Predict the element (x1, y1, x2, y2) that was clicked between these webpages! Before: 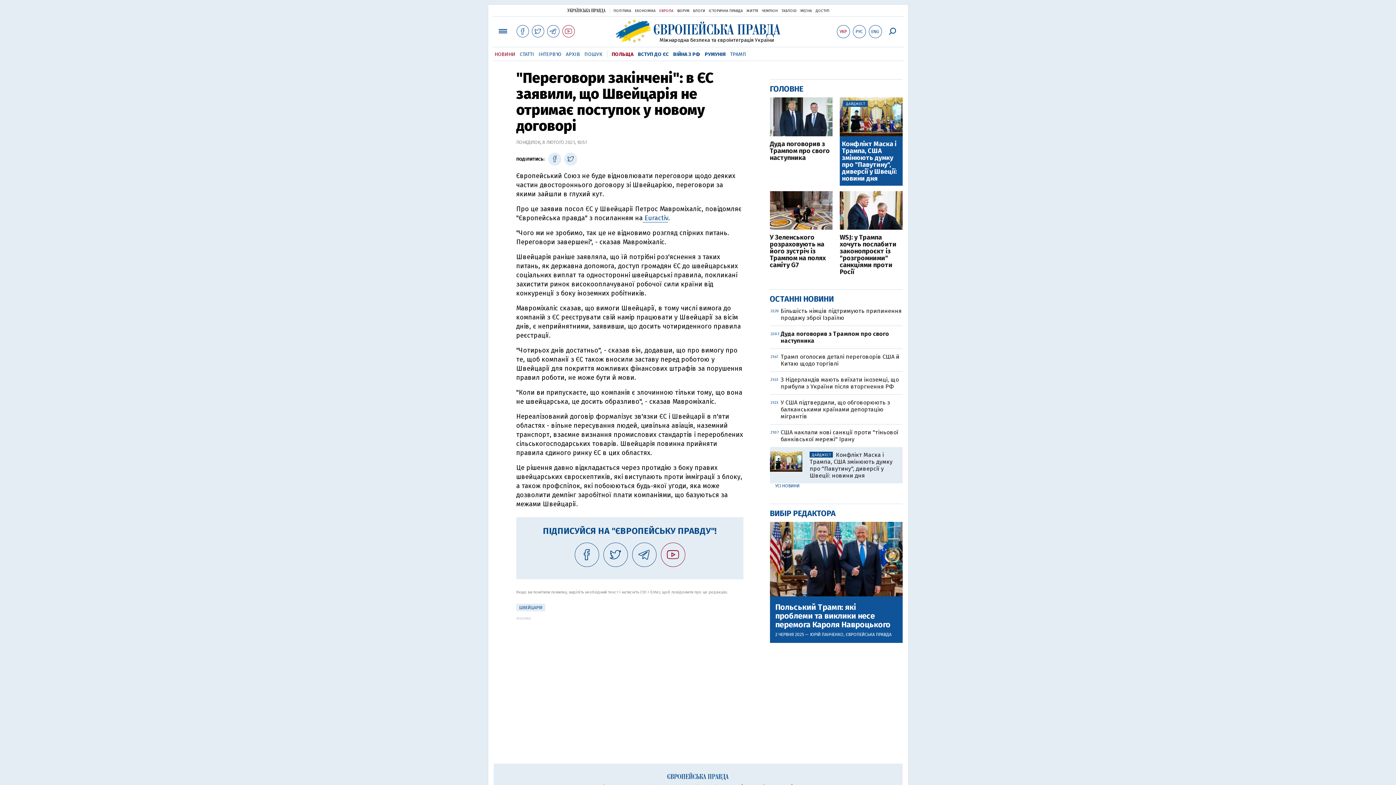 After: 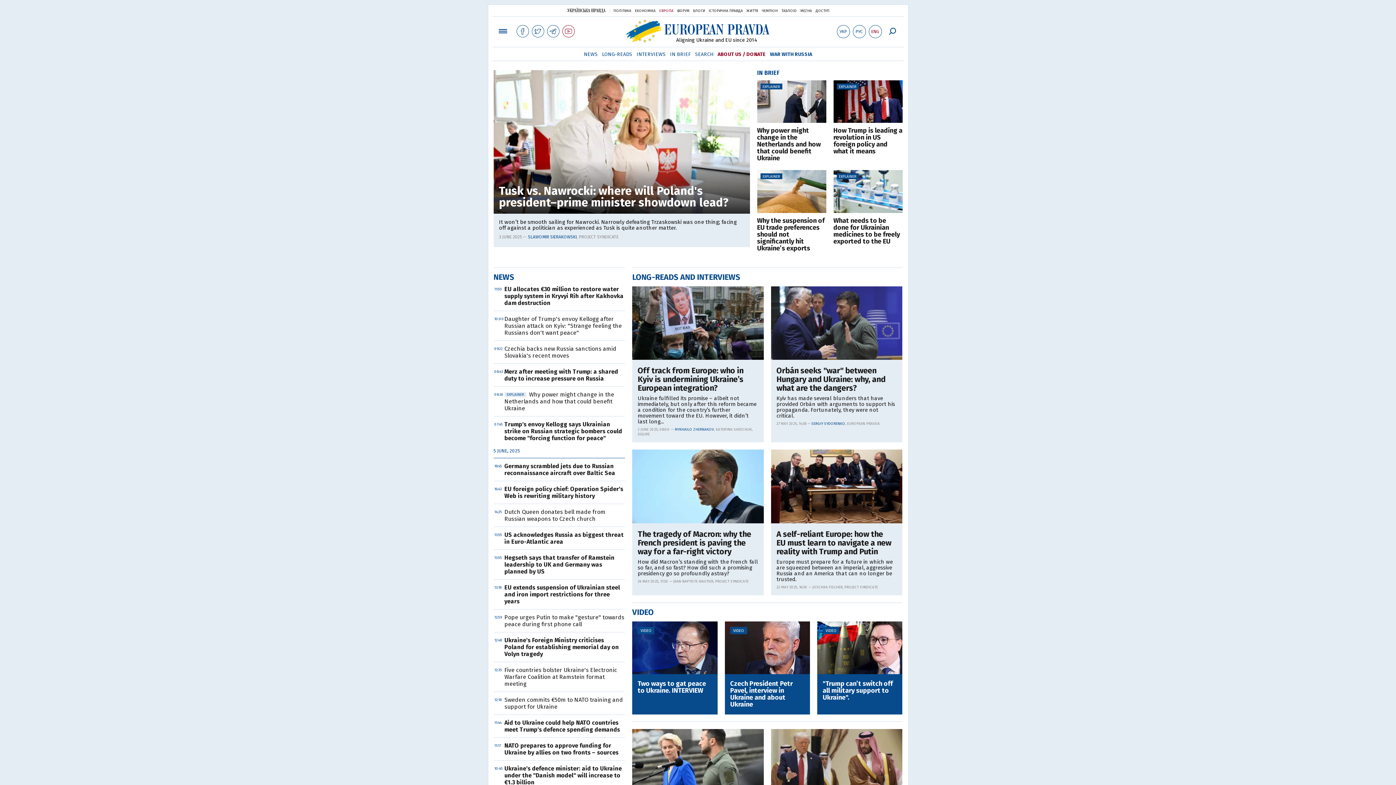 Action: bbox: (868, 25, 882, 38) label: ENG